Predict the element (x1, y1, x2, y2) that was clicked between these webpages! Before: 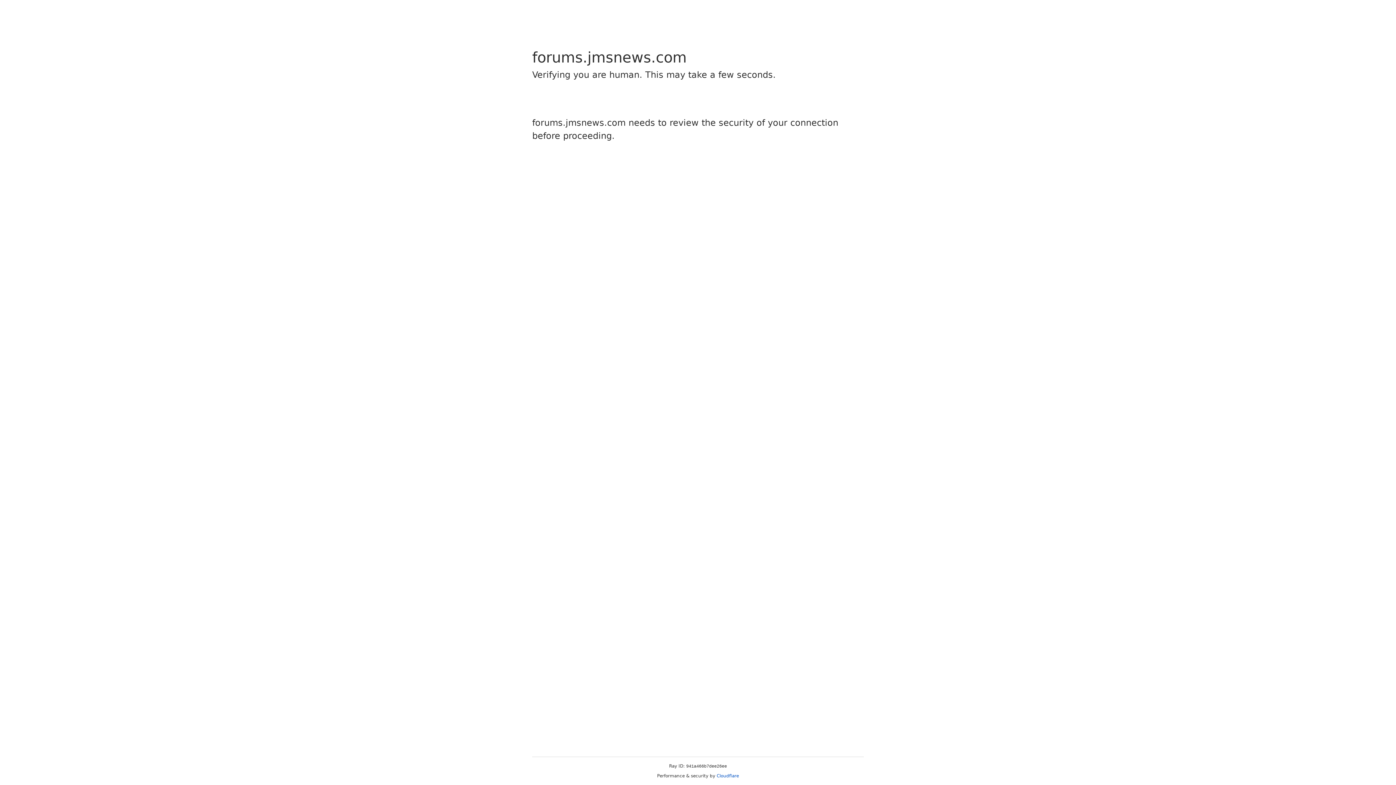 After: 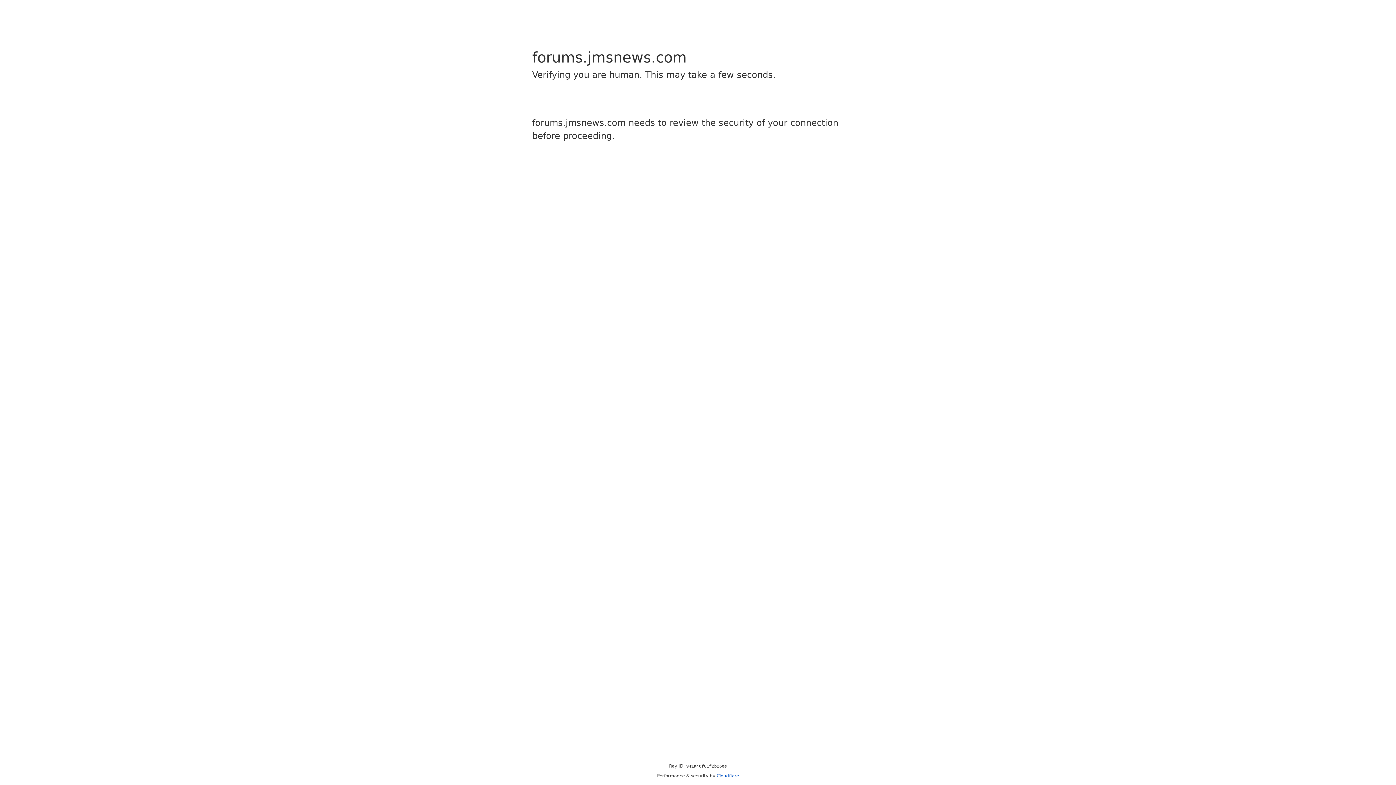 Action: label: Cloudflare bbox: (716, 773, 739, 778)